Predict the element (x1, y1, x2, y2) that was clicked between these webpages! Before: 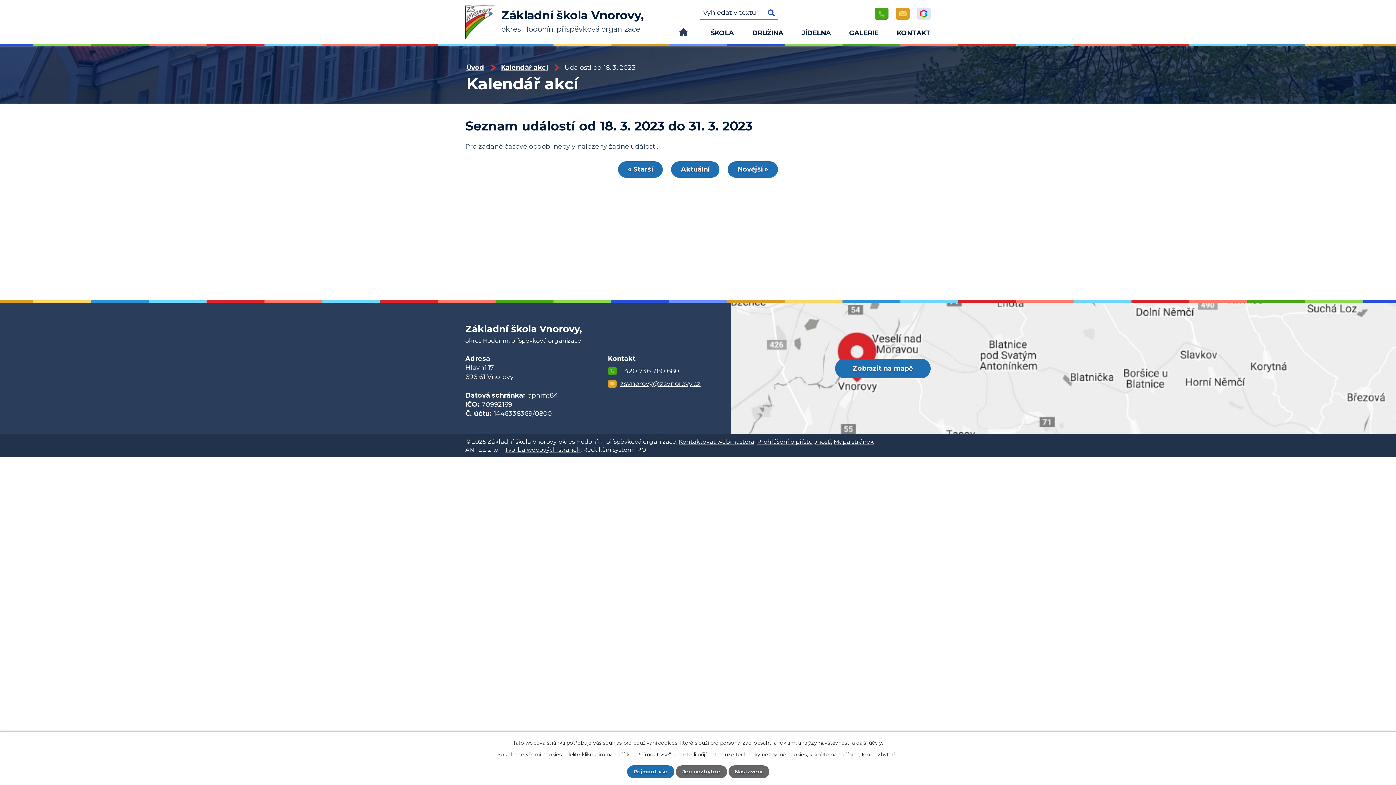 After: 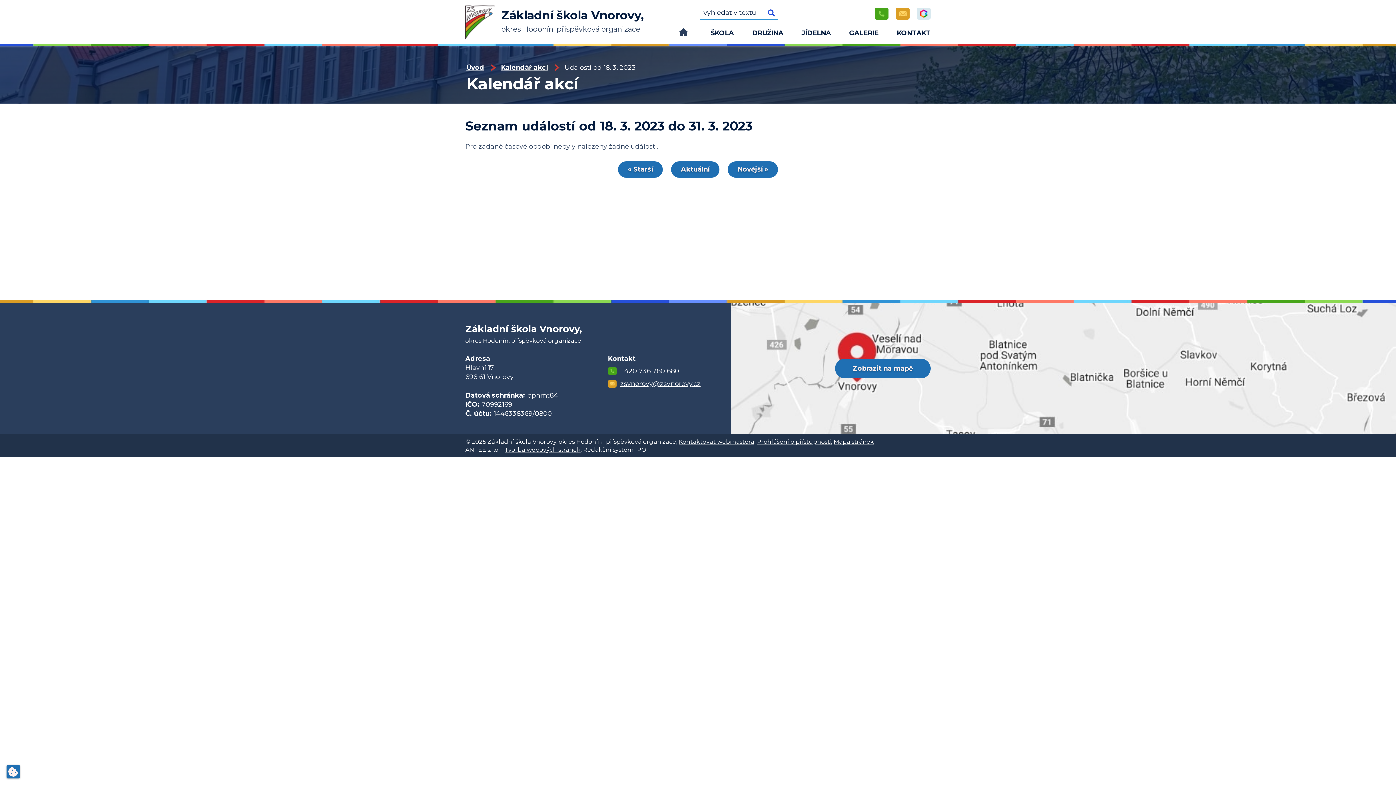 Action: bbox: (627, 765, 674, 778) label: Přijmout vše